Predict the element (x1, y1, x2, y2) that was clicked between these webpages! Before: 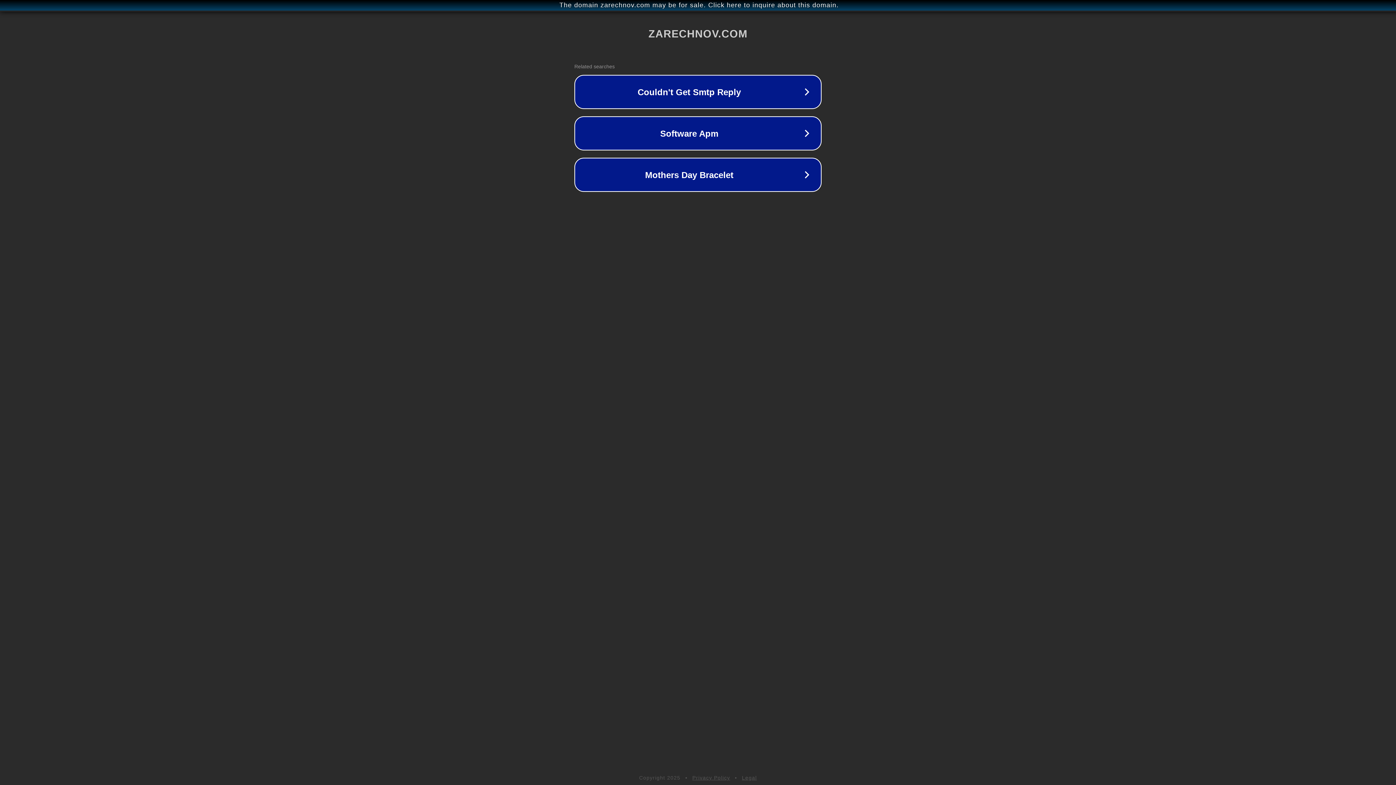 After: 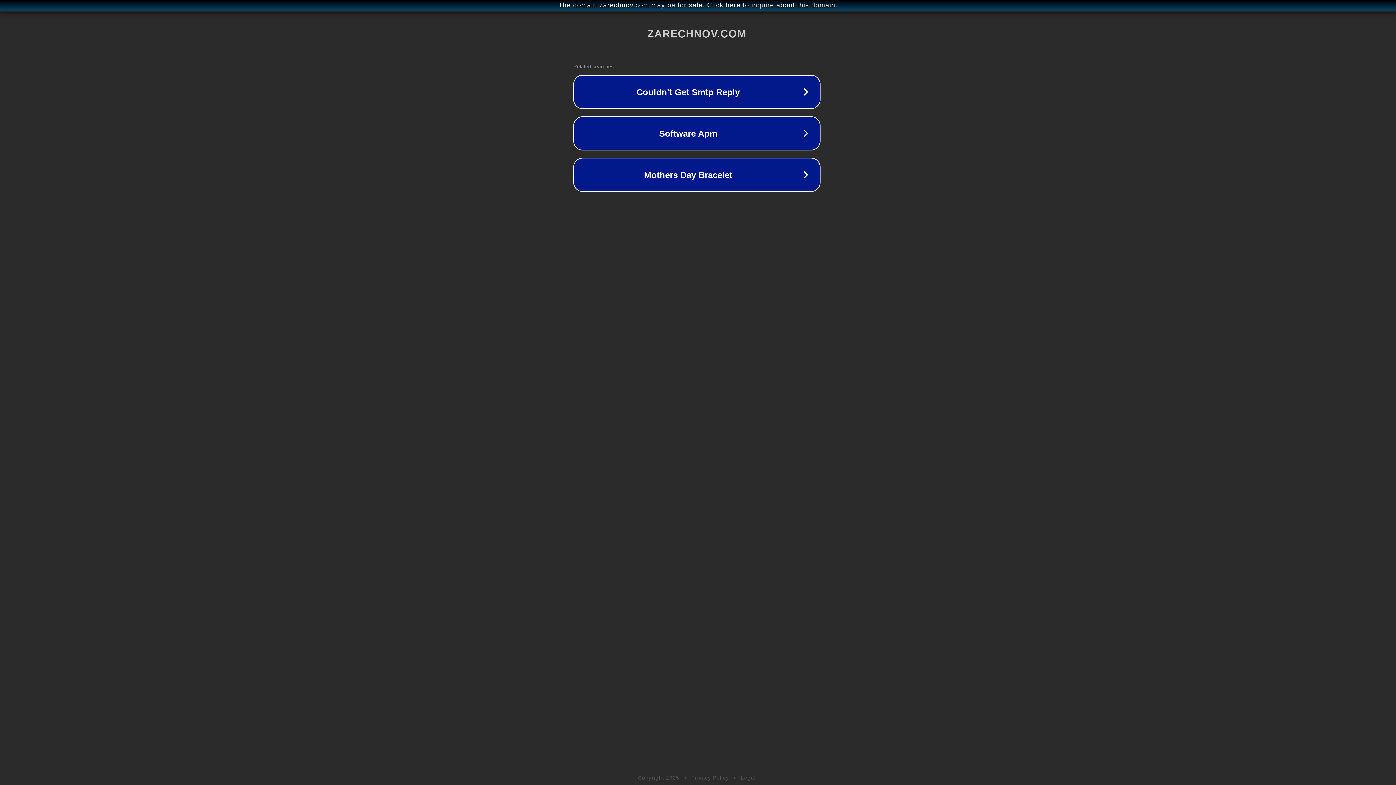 Action: label: The domain zarechnov.com may be for sale. Click here to inquire about this domain. bbox: (1, 1, 1397, 9)